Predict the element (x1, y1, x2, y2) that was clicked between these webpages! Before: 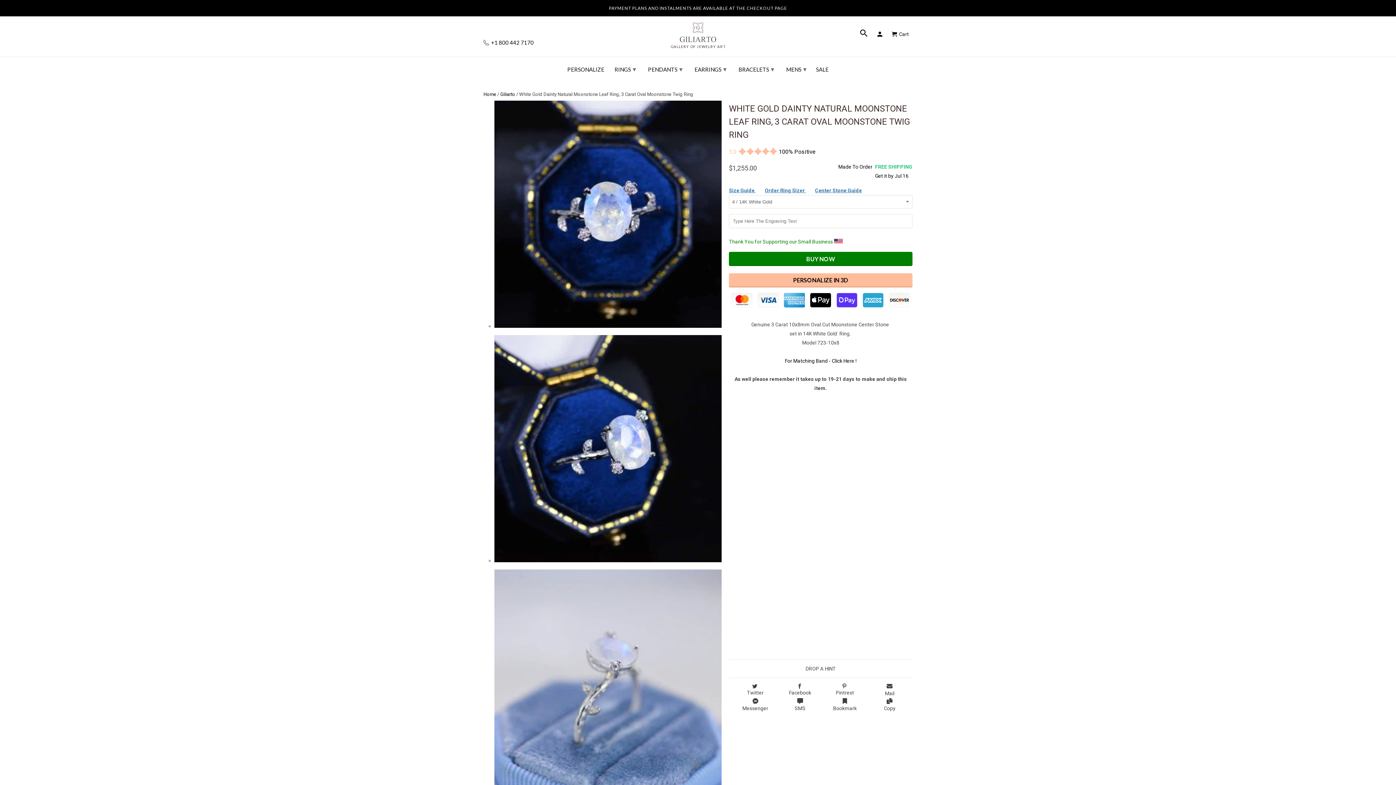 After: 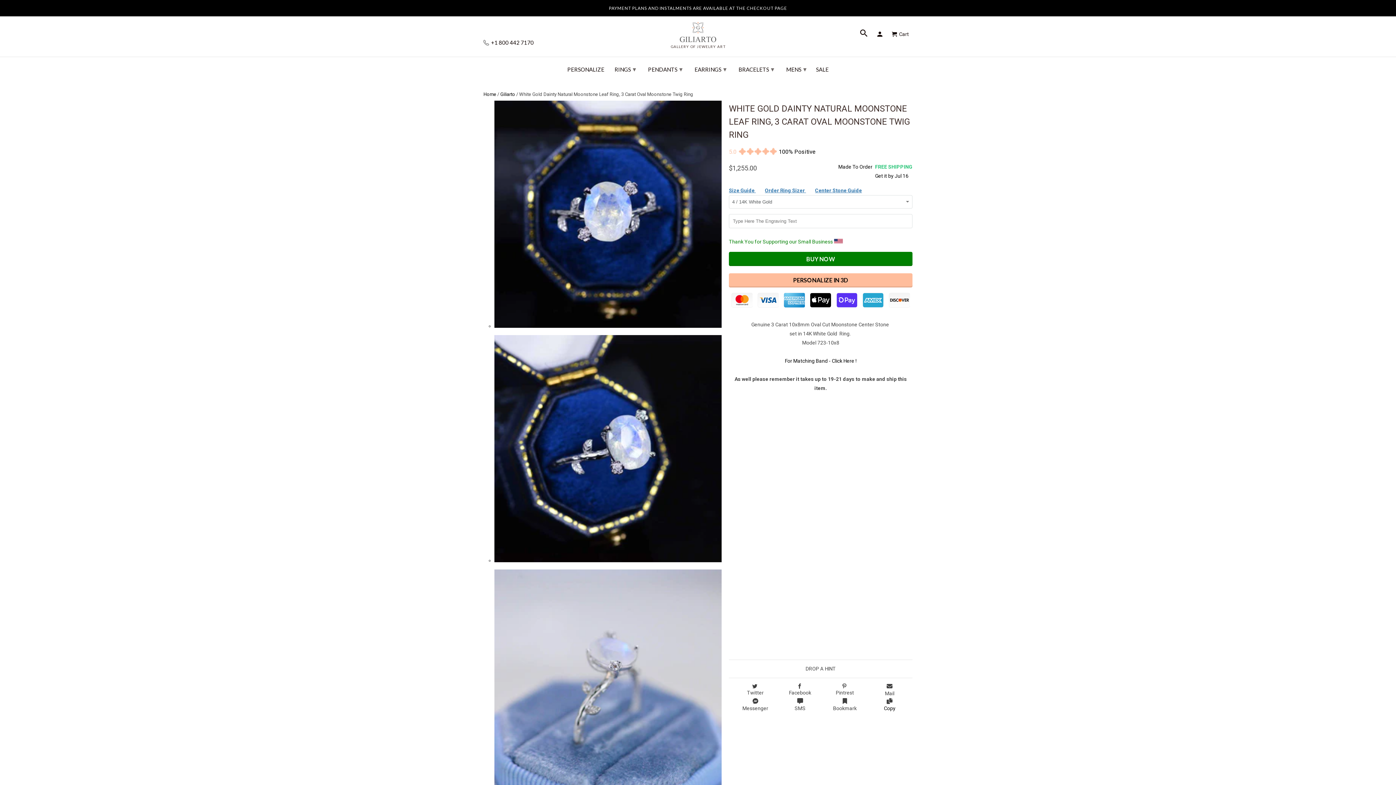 Action: bbox: (867, 698, 908, 713) label: Copy